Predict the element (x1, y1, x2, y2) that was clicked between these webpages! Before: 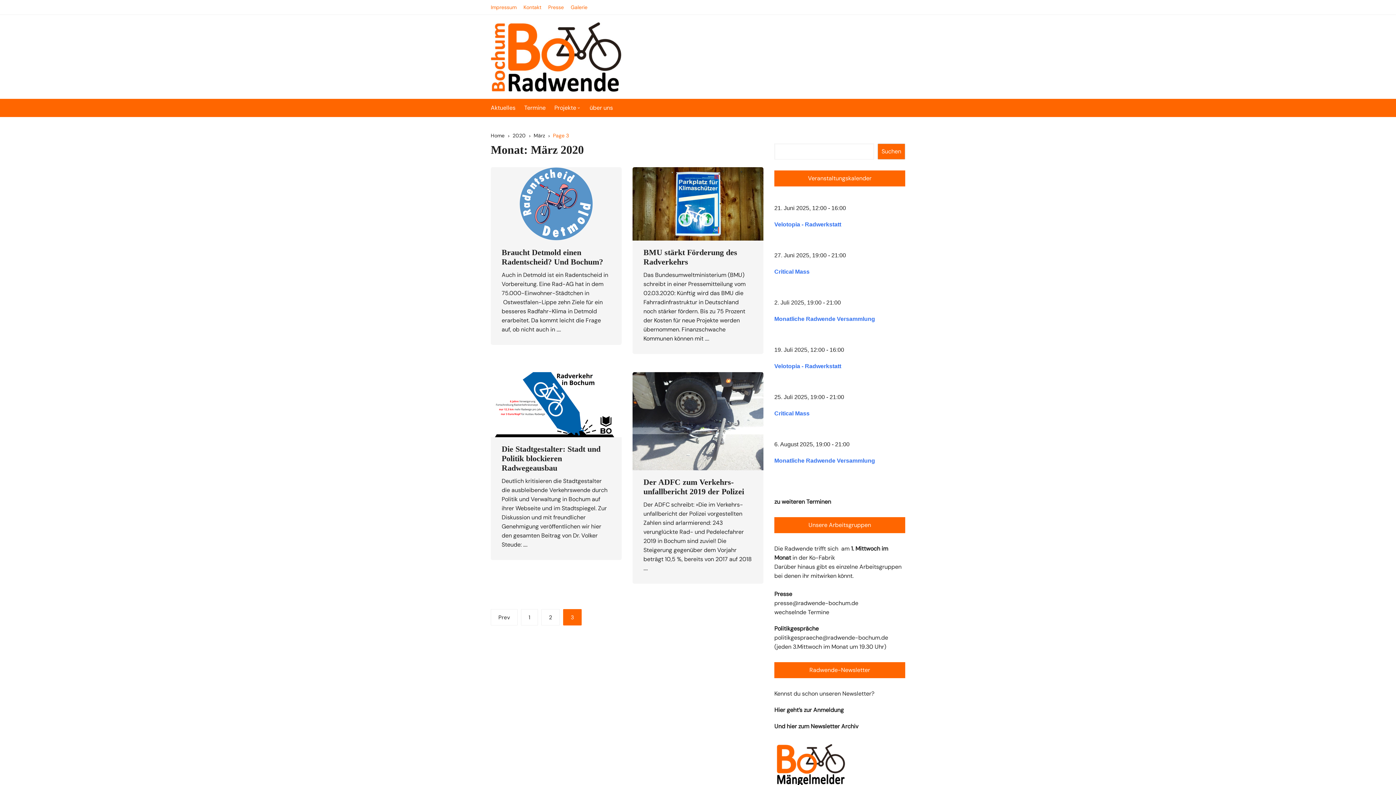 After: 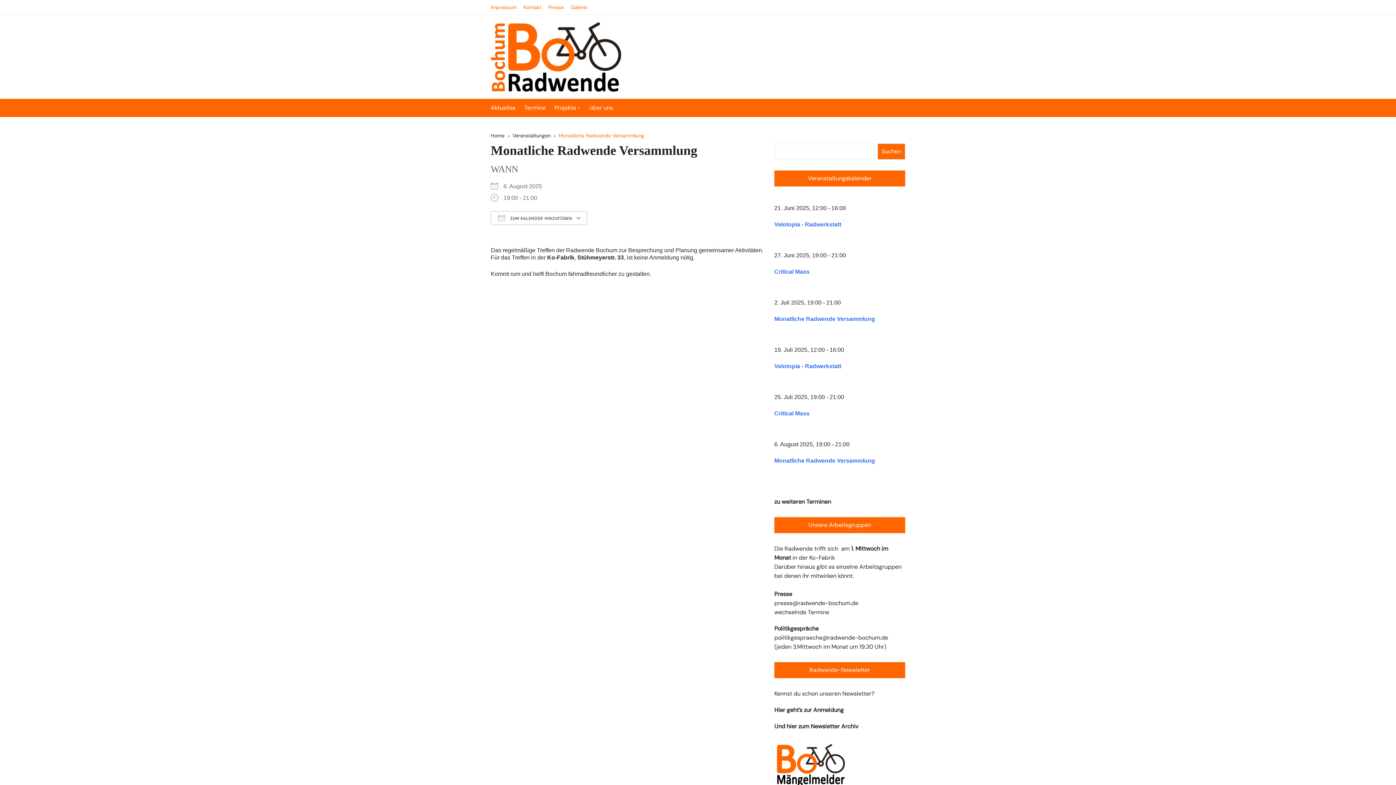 Action: label: Monatliche Radwende Versammlung bbox: (774, 457, 875, 463)